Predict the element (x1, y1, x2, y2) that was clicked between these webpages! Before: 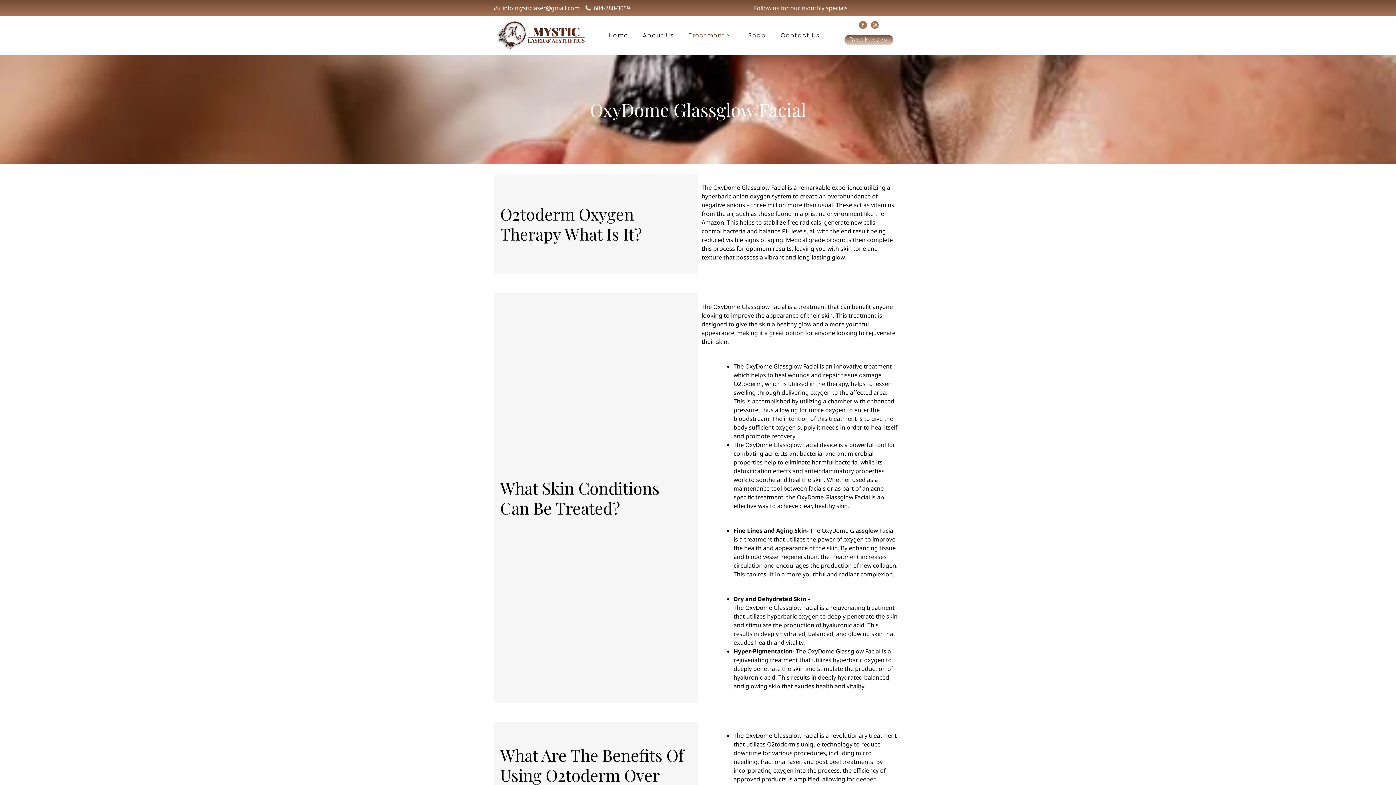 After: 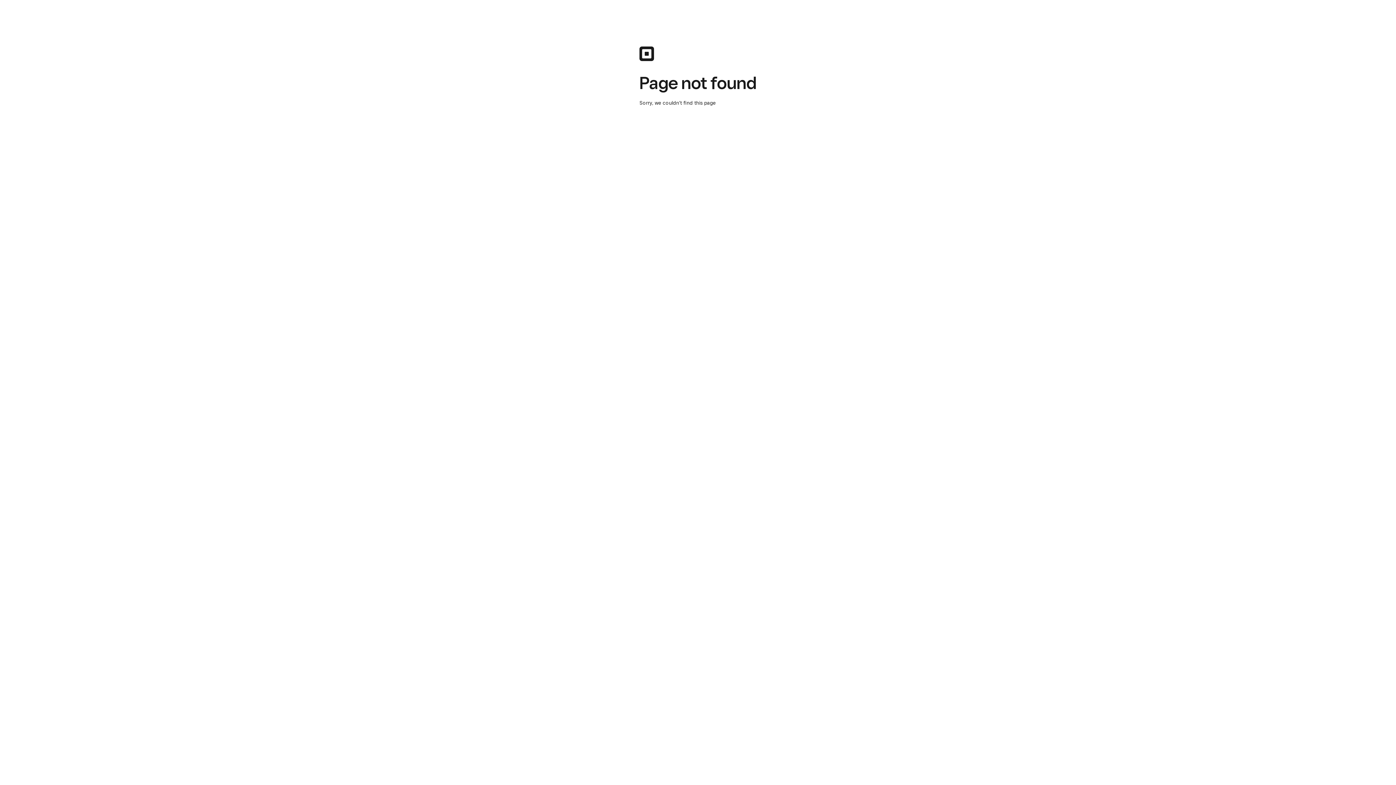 Action: label: Book Now bbox: (844, 34, 893, 44)